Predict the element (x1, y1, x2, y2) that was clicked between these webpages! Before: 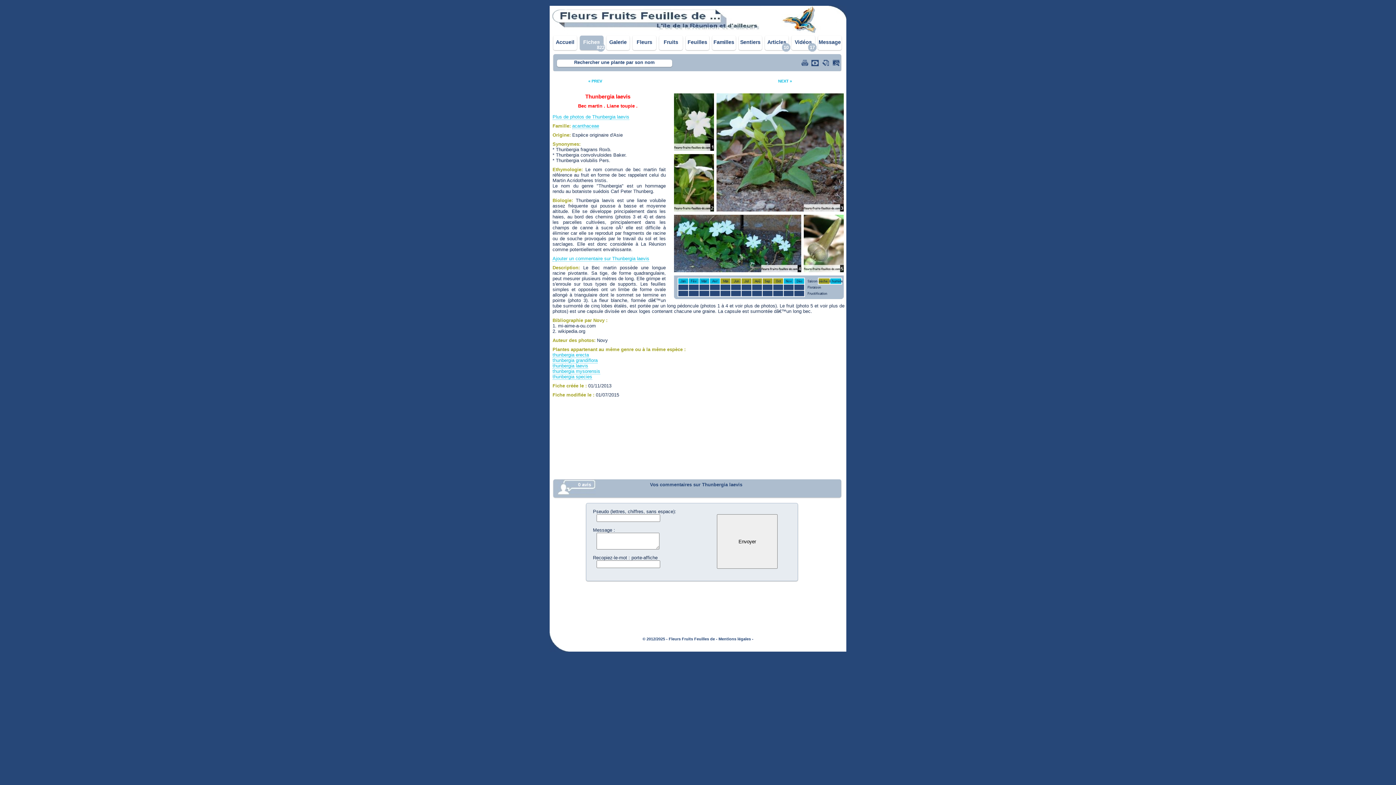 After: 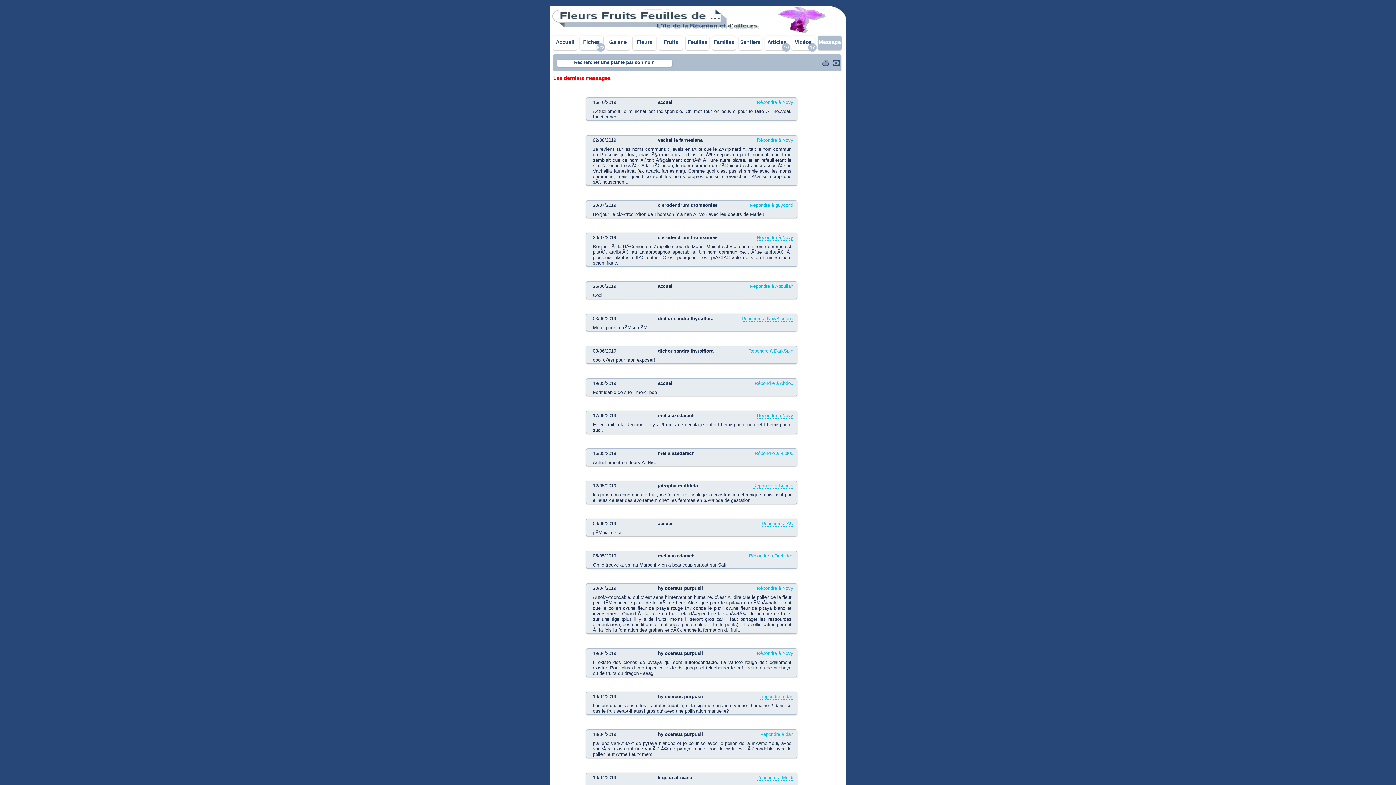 Action: label: Message bbox: (818, 35, 841, 50)